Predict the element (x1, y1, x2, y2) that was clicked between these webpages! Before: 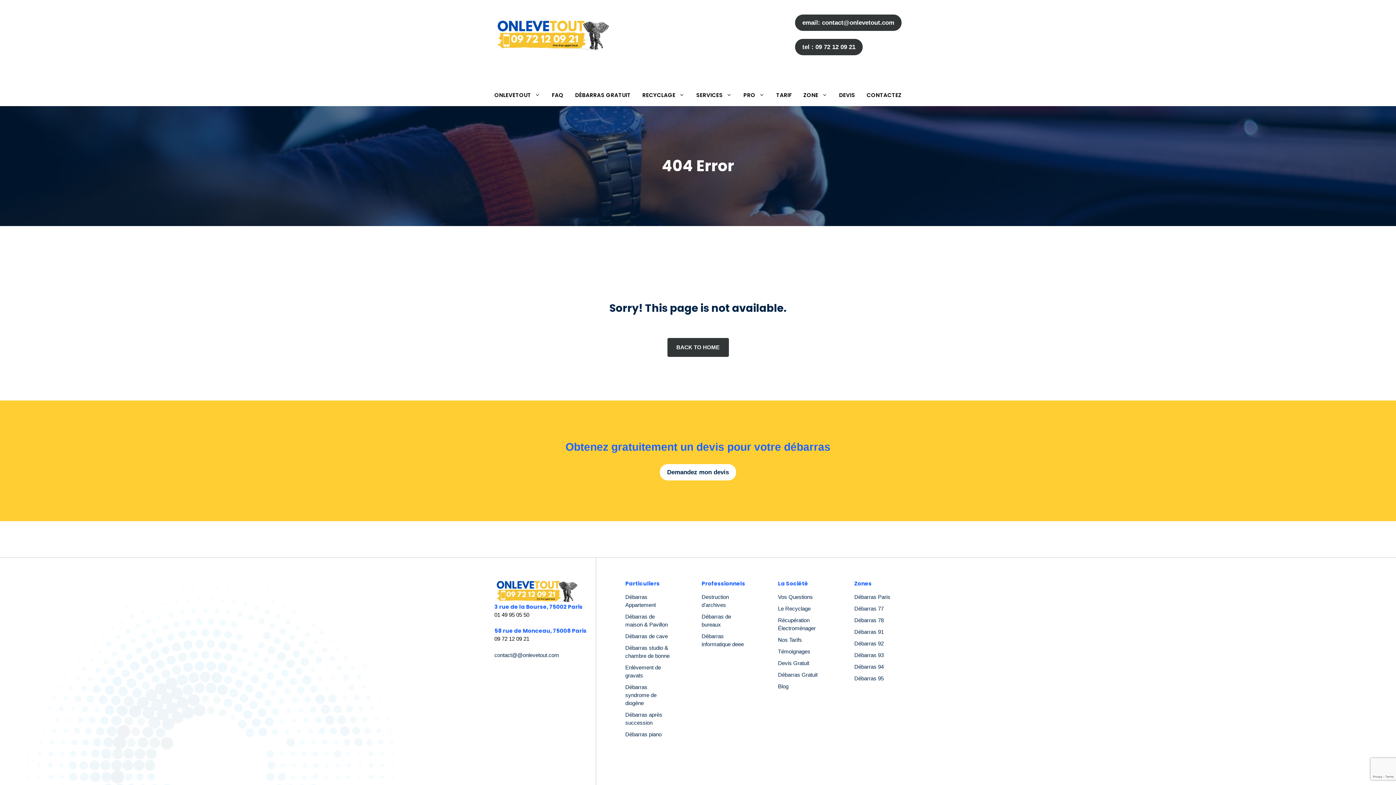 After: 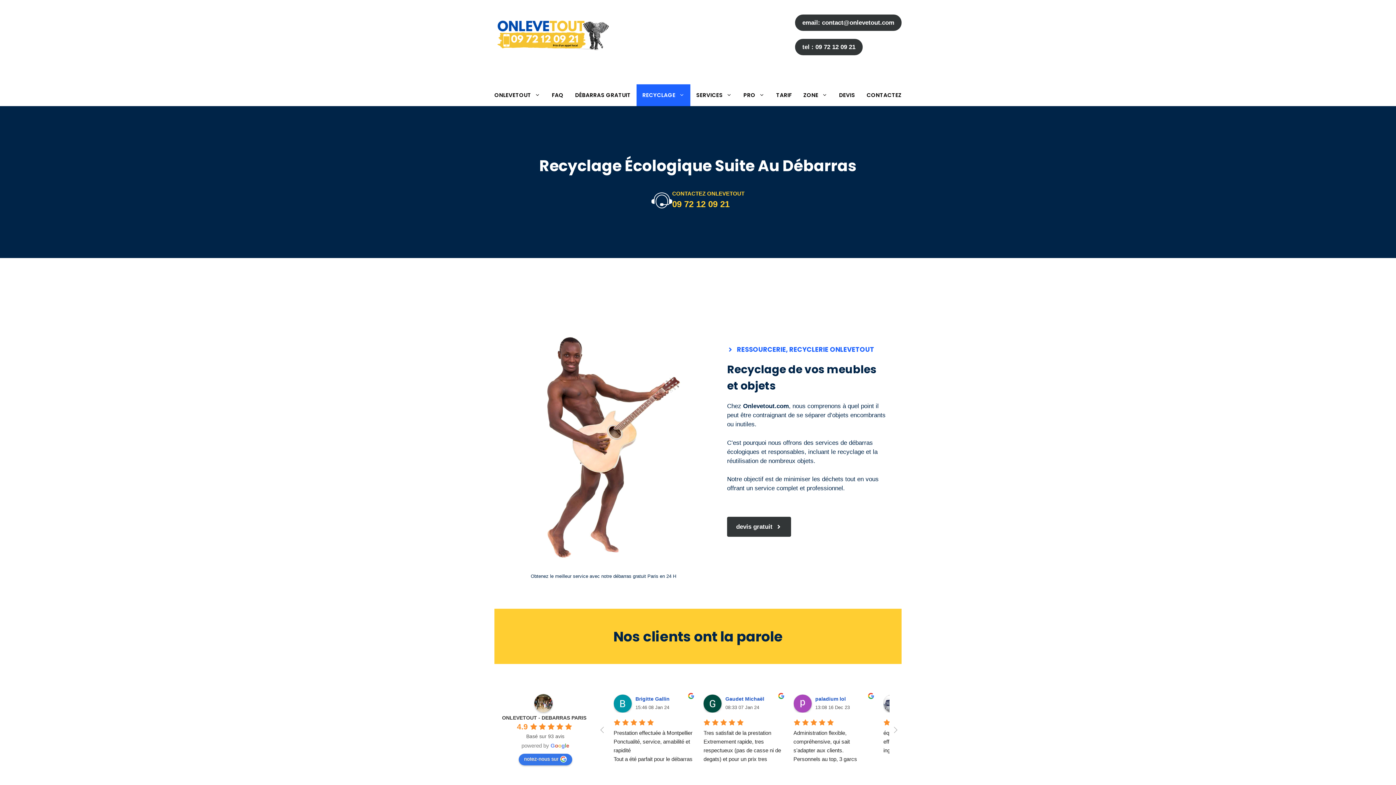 Action: bbox: (778, 605, 810, 612) label: Le Recyclage